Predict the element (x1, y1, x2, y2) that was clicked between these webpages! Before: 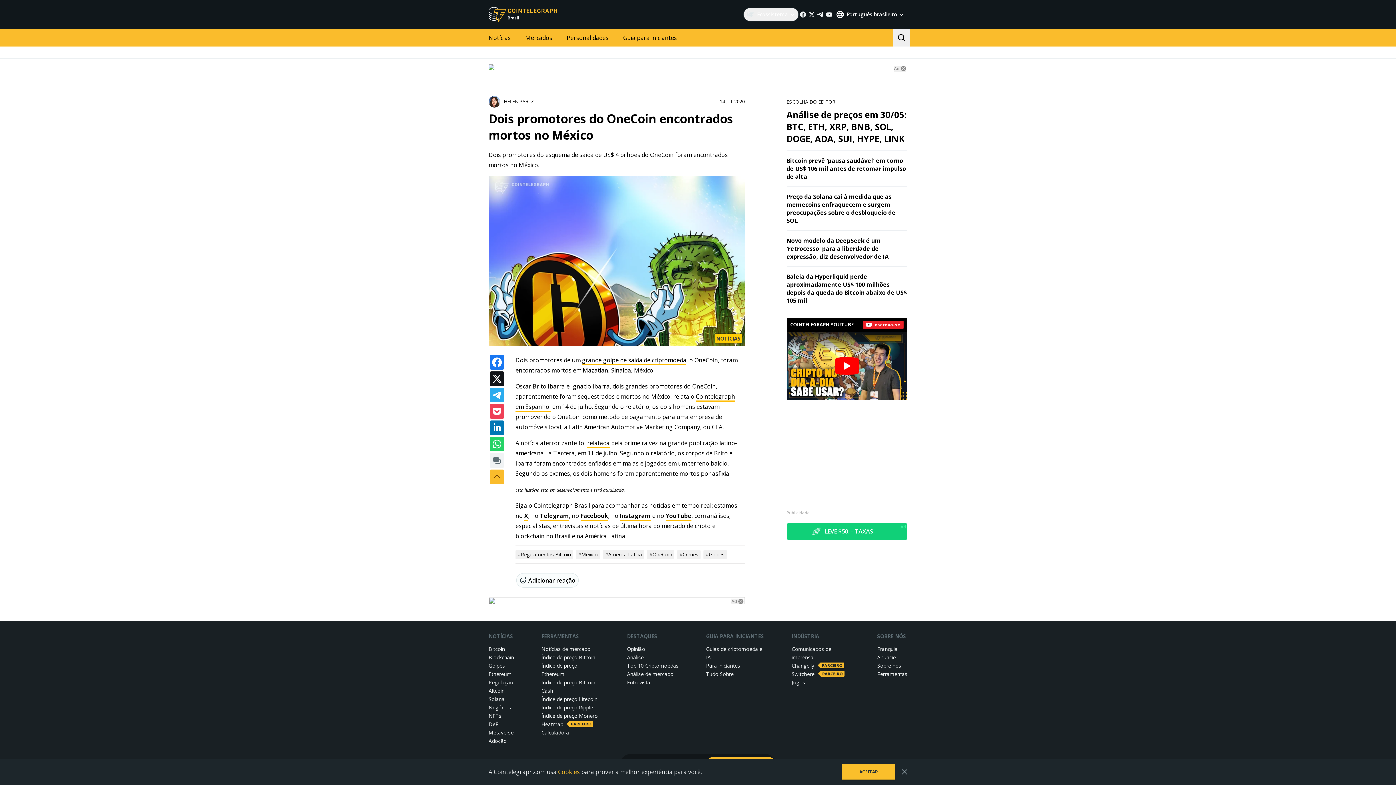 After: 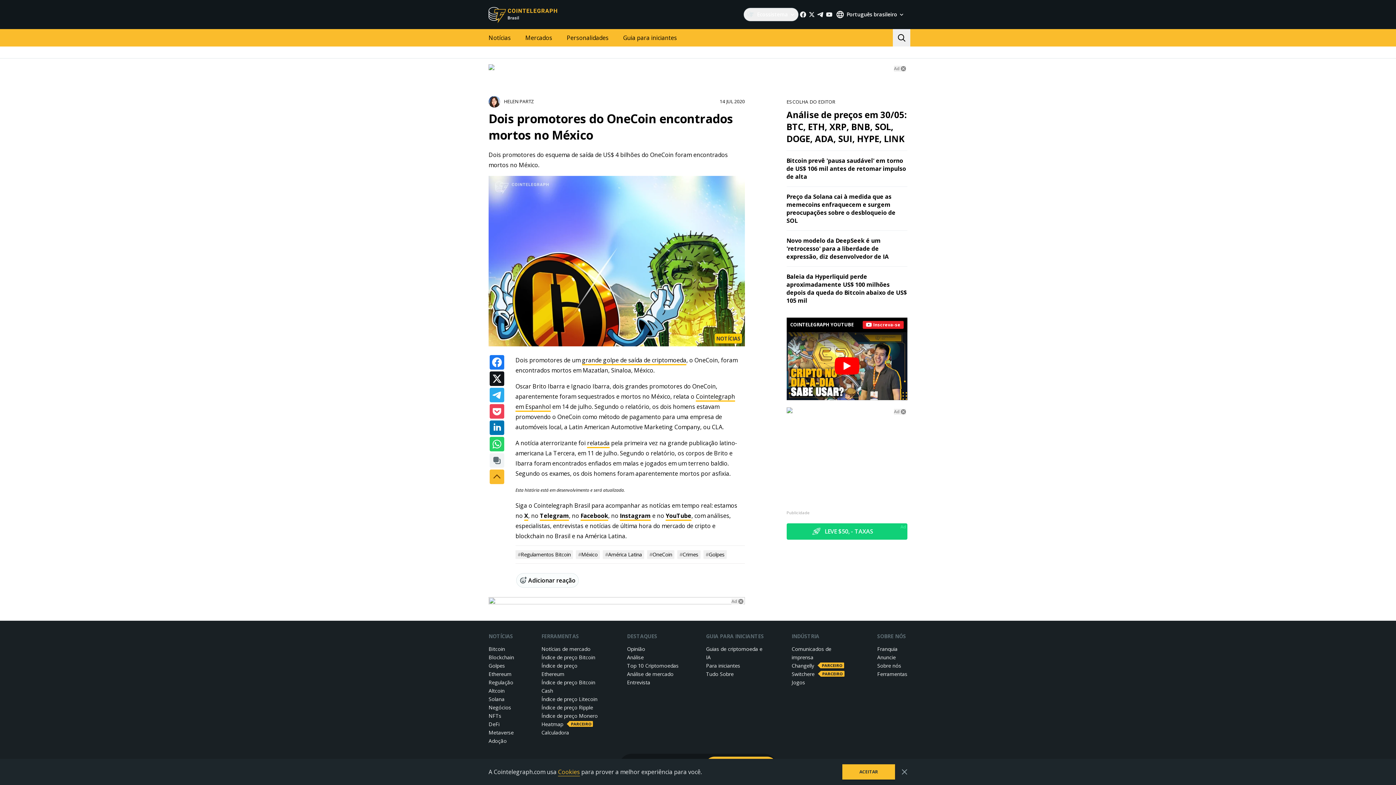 Action: bbox: (798, 10, 807, 18)